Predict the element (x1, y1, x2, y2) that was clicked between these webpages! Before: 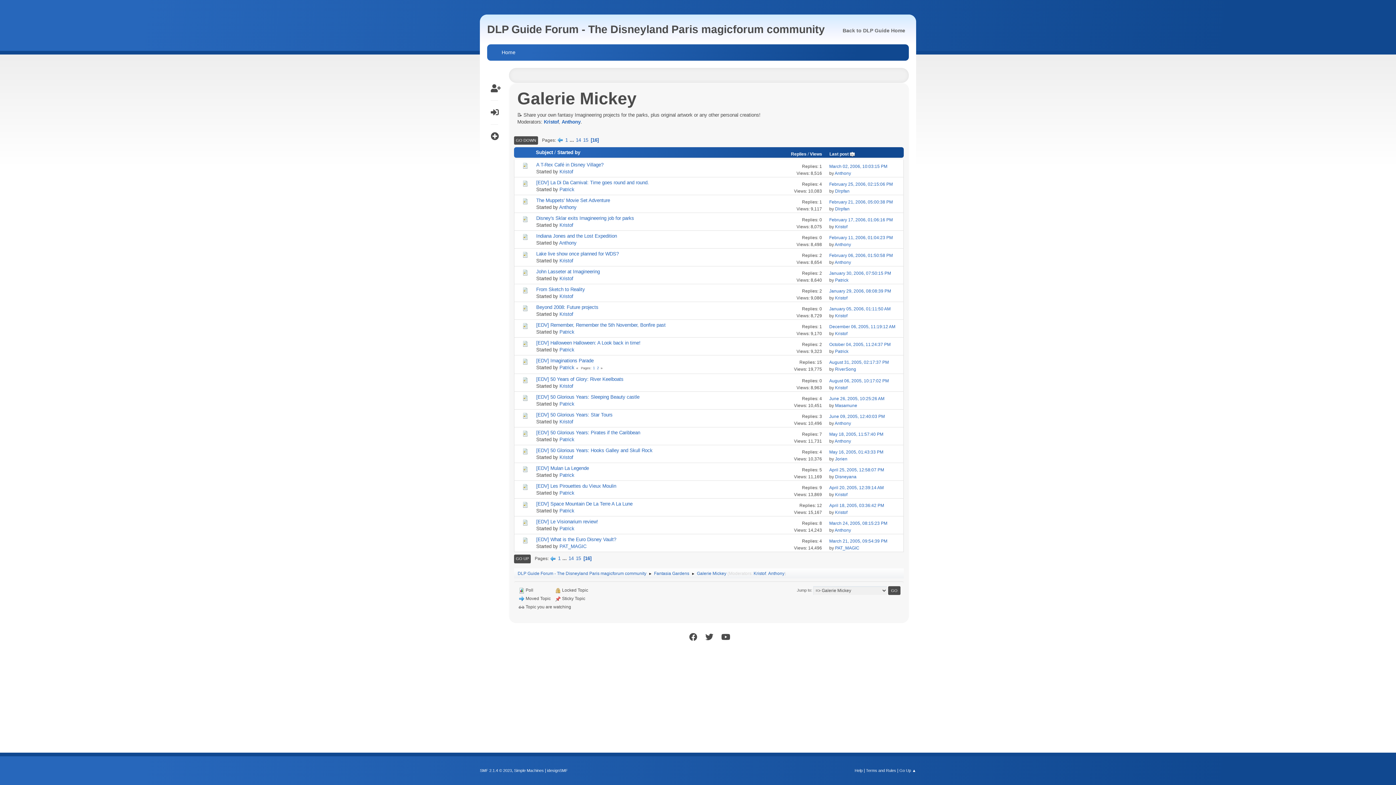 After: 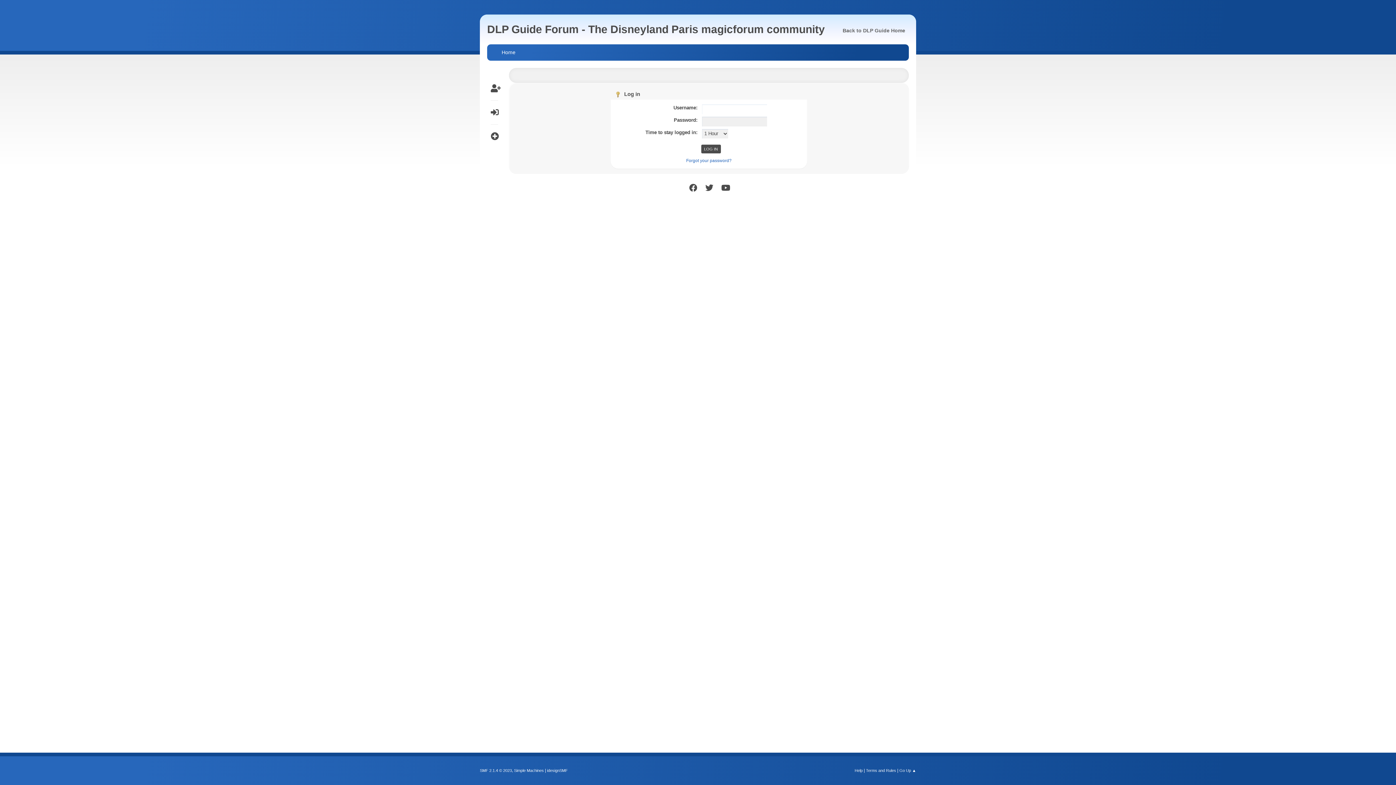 Action: bbox: (487, 101, 501, 122)